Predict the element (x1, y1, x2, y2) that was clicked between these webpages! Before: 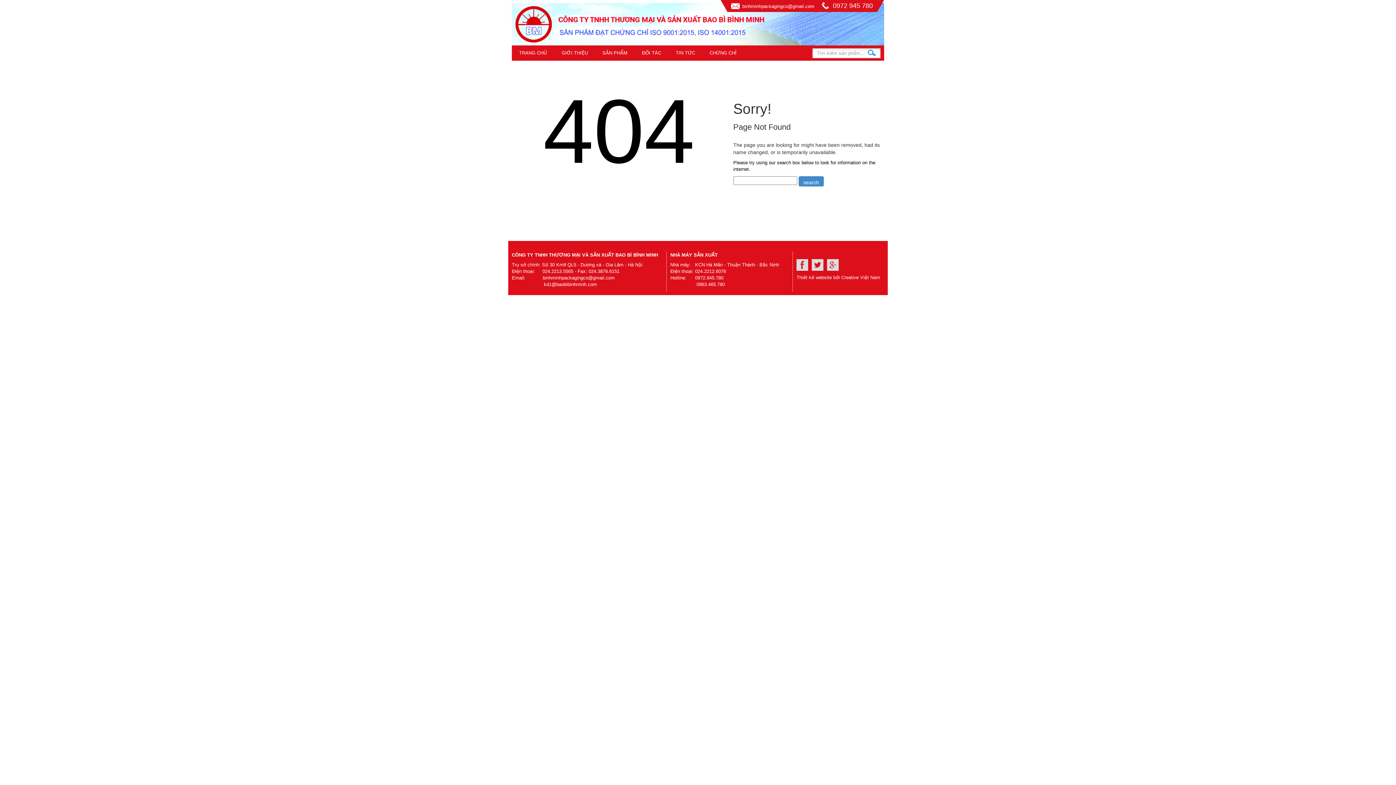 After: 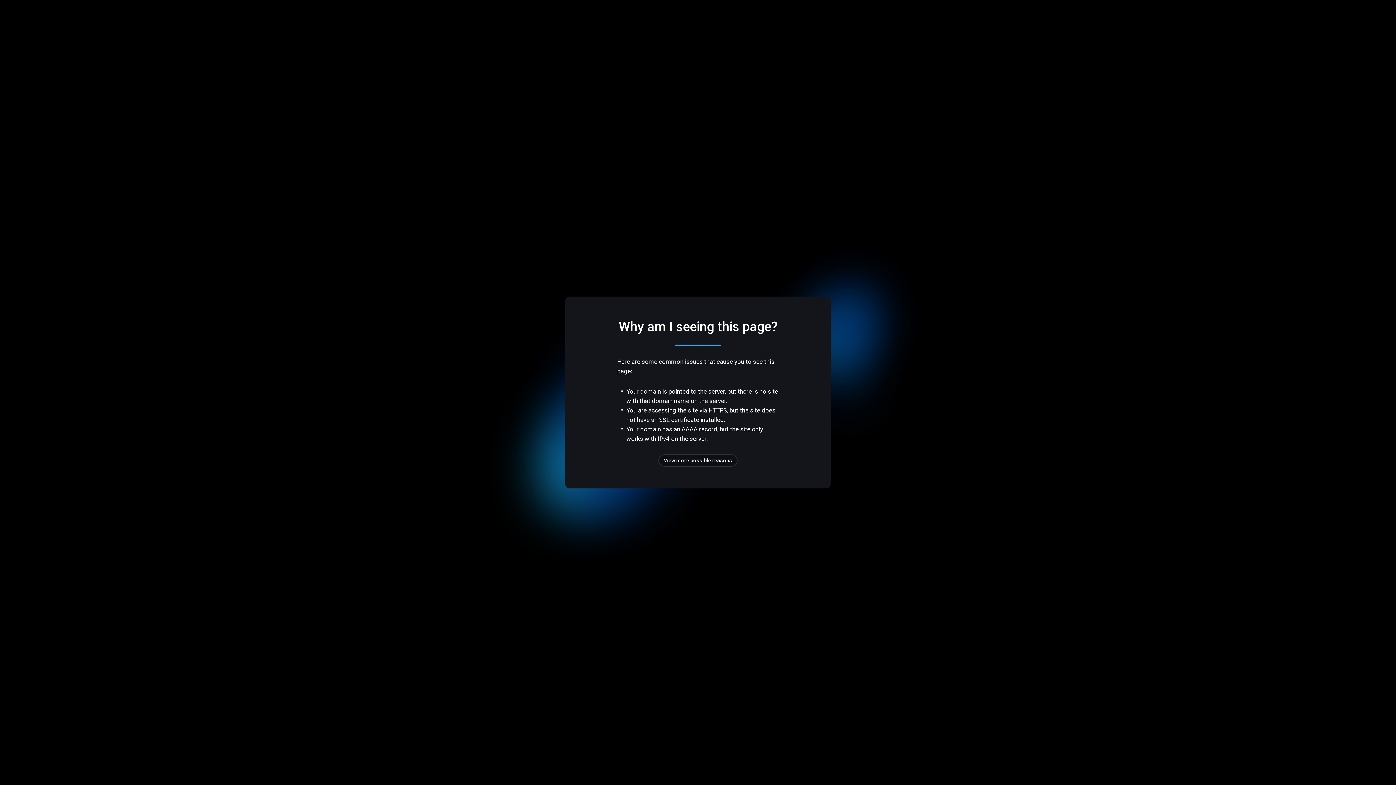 Action: label: Thiết kế website bởi Creative Việt Nam bbox: (793, 274, 880, 281)